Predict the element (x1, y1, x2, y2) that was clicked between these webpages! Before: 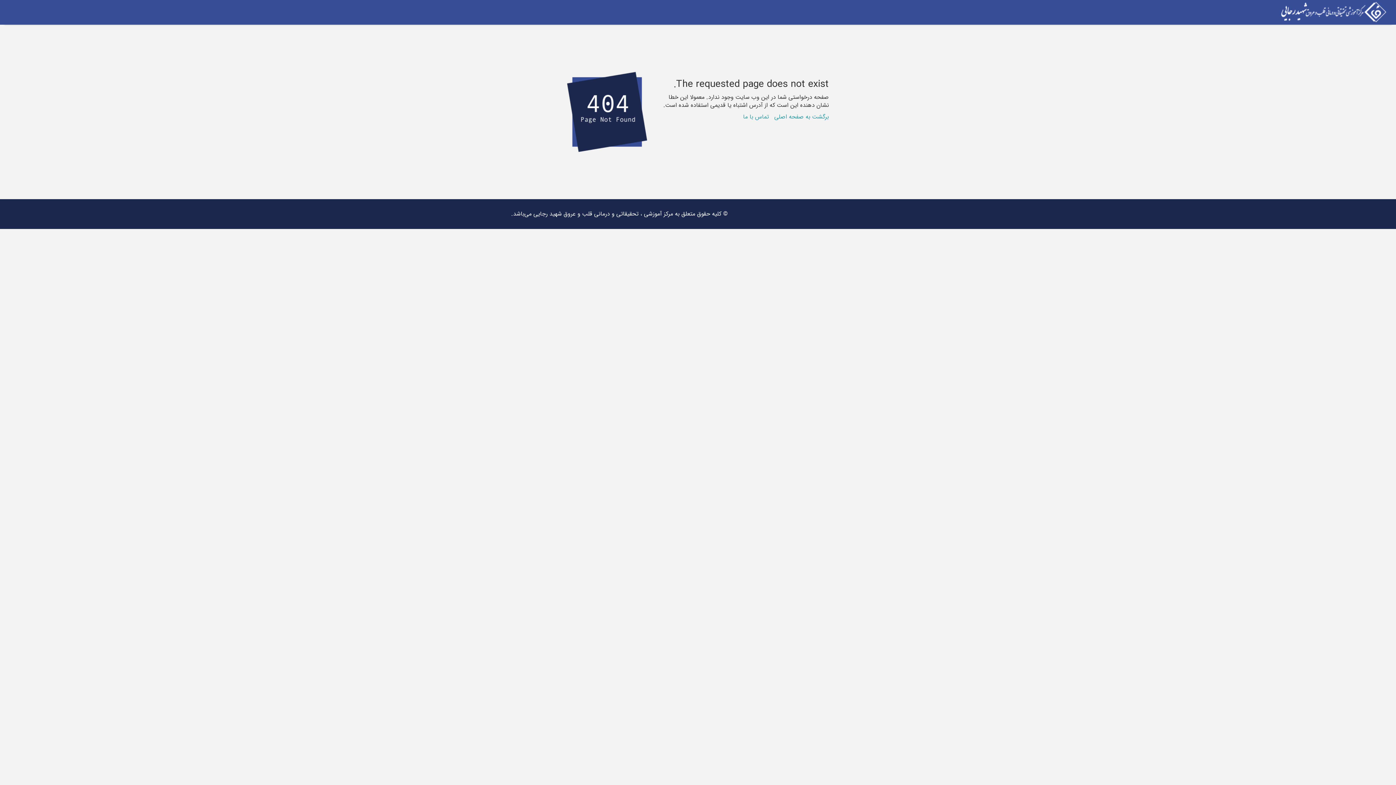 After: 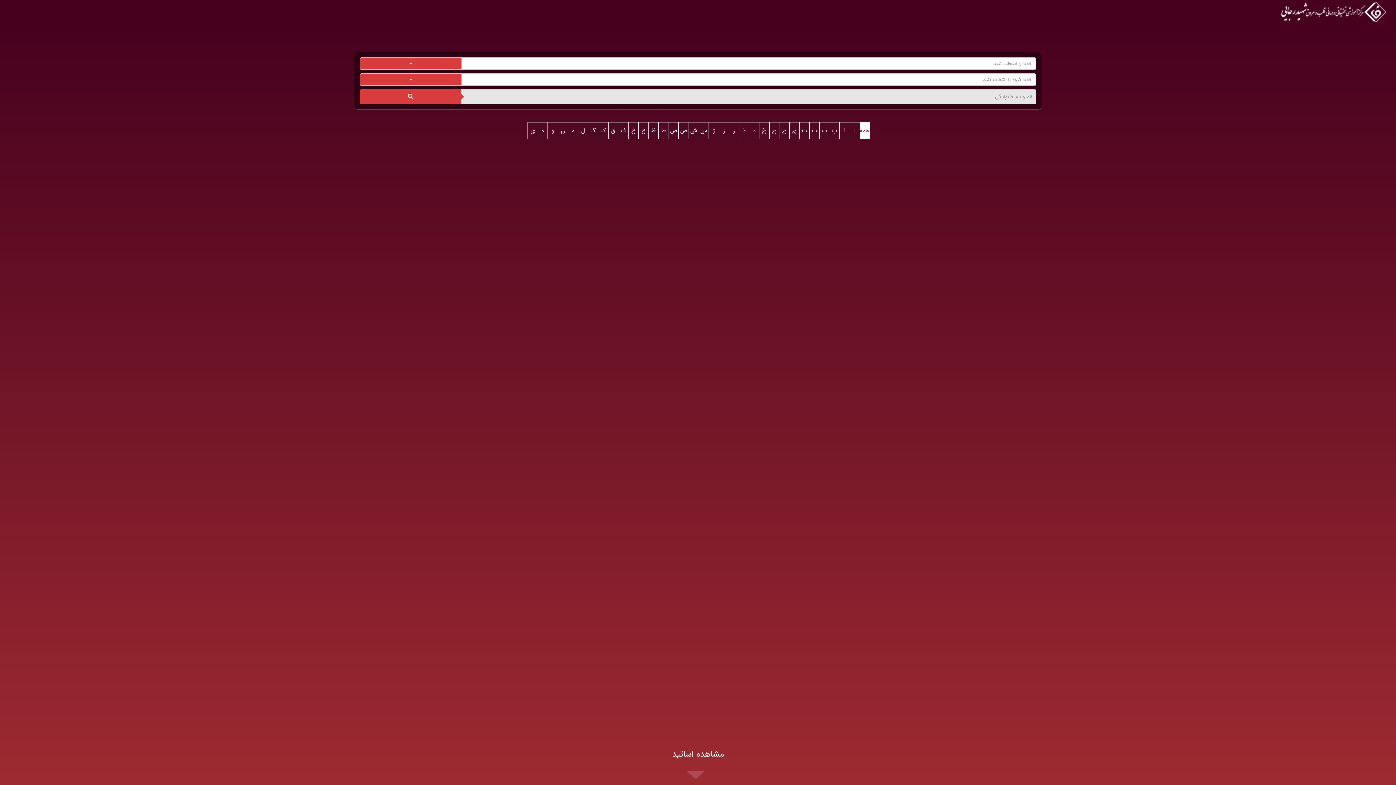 Action: bbox: (774, 112, 829, 121) label: برگشت به صفحه اصلی